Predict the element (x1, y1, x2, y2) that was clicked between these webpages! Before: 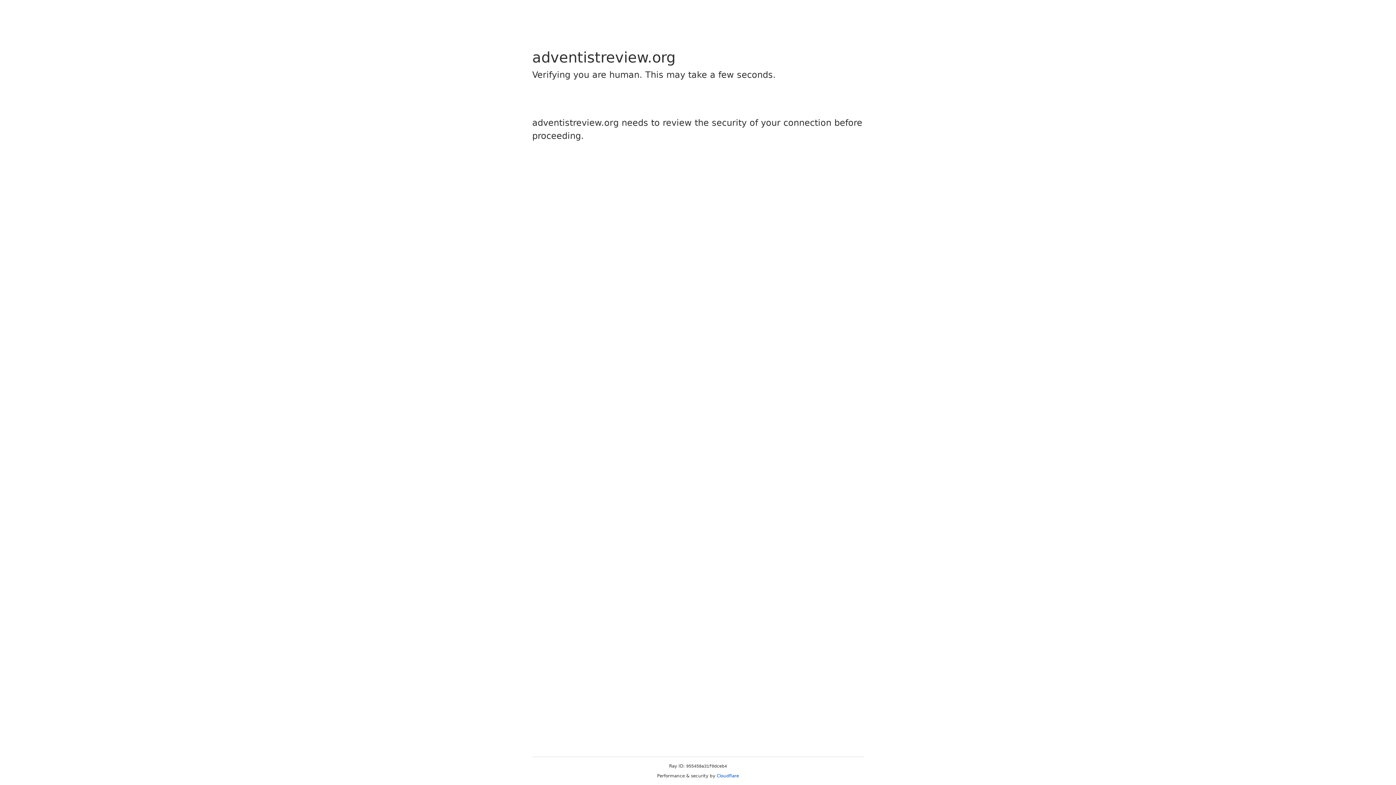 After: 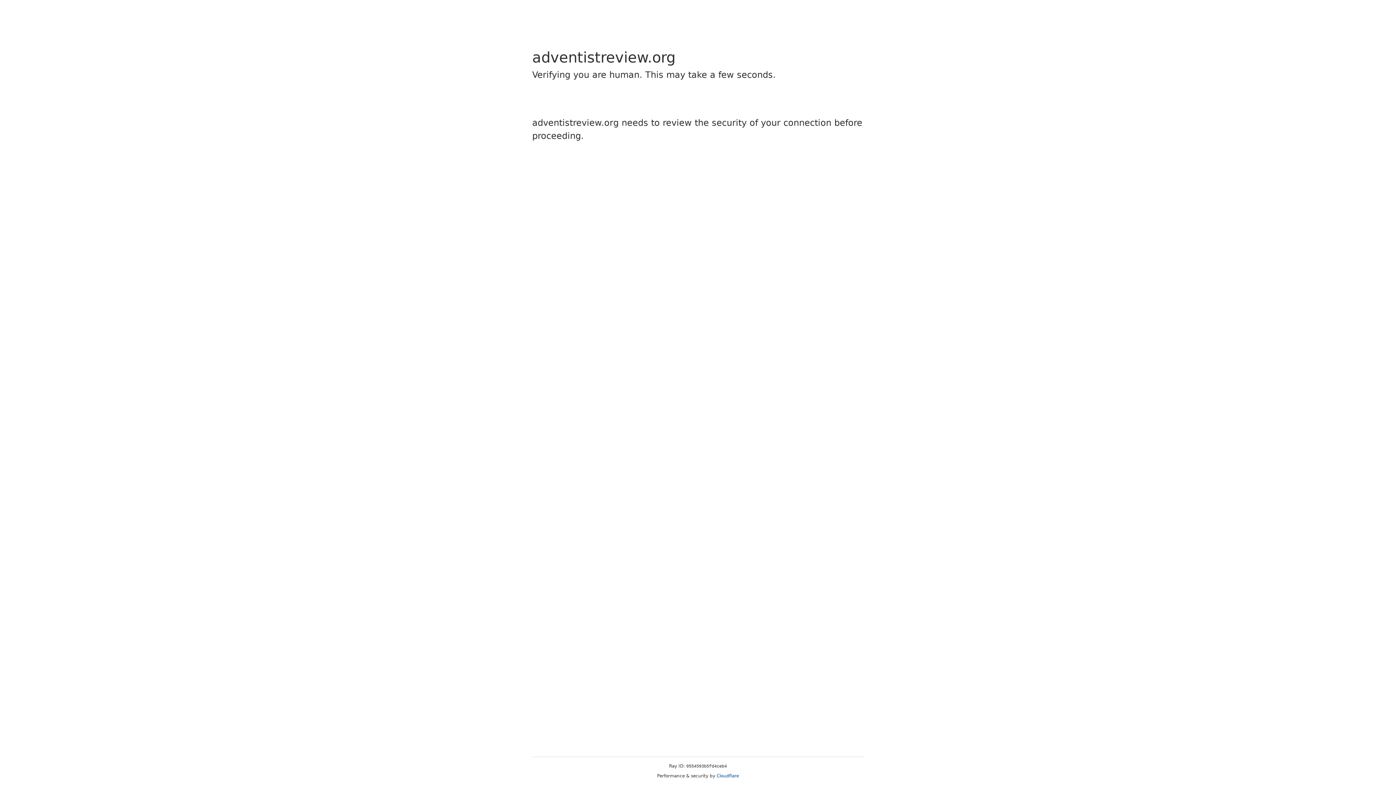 Action: label: Cloudflare bbox: (716, 773, 739, 778)